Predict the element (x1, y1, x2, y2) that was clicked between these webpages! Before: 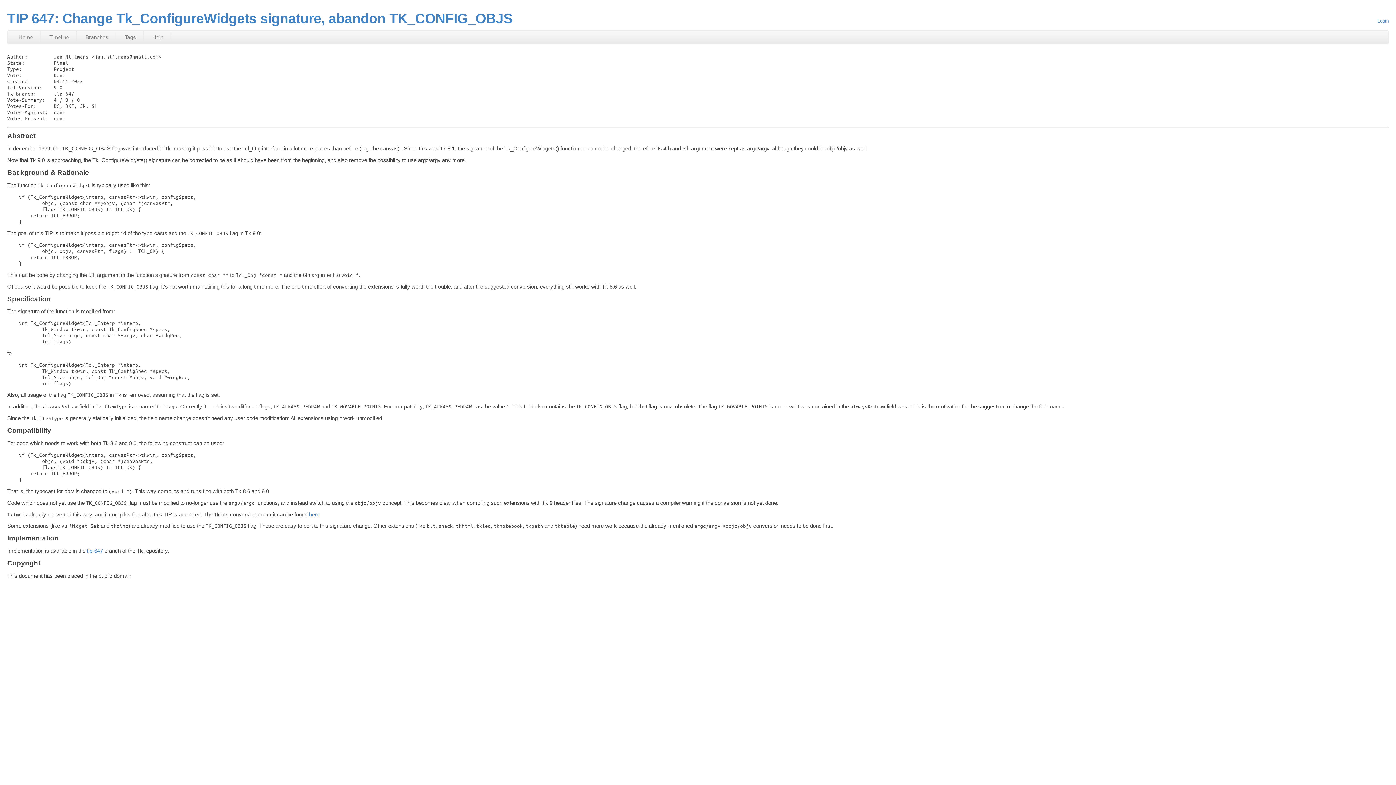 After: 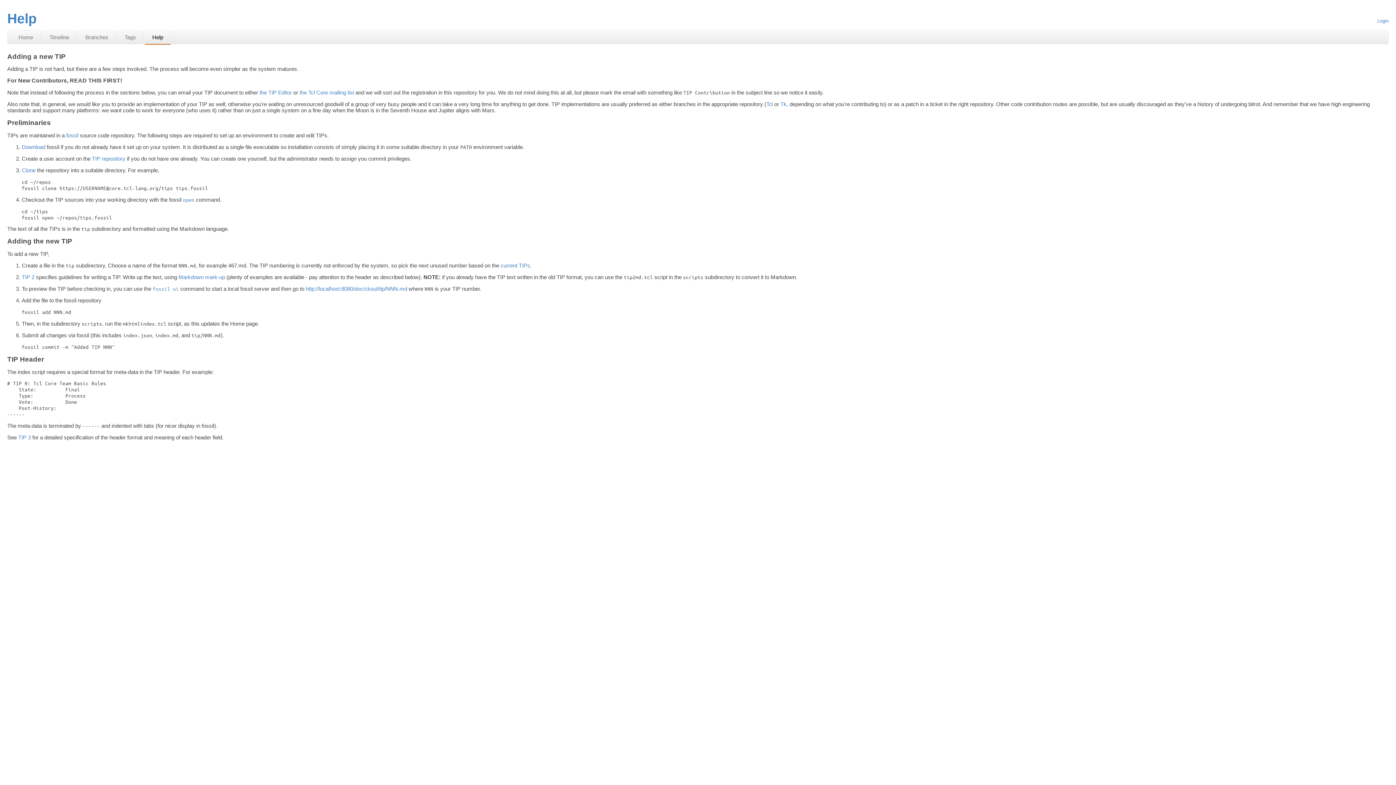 Action: bbox: (145, 30, 170, 44) label: Help